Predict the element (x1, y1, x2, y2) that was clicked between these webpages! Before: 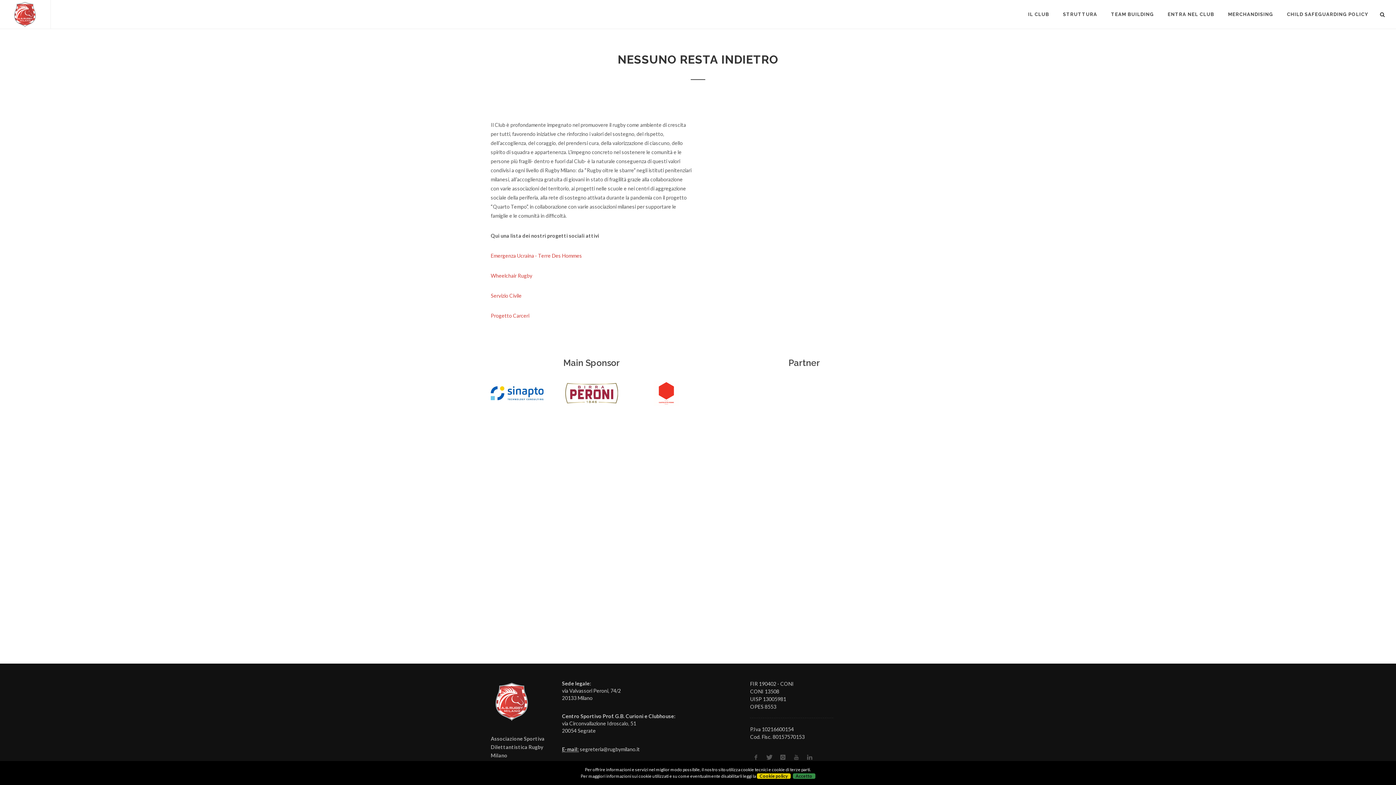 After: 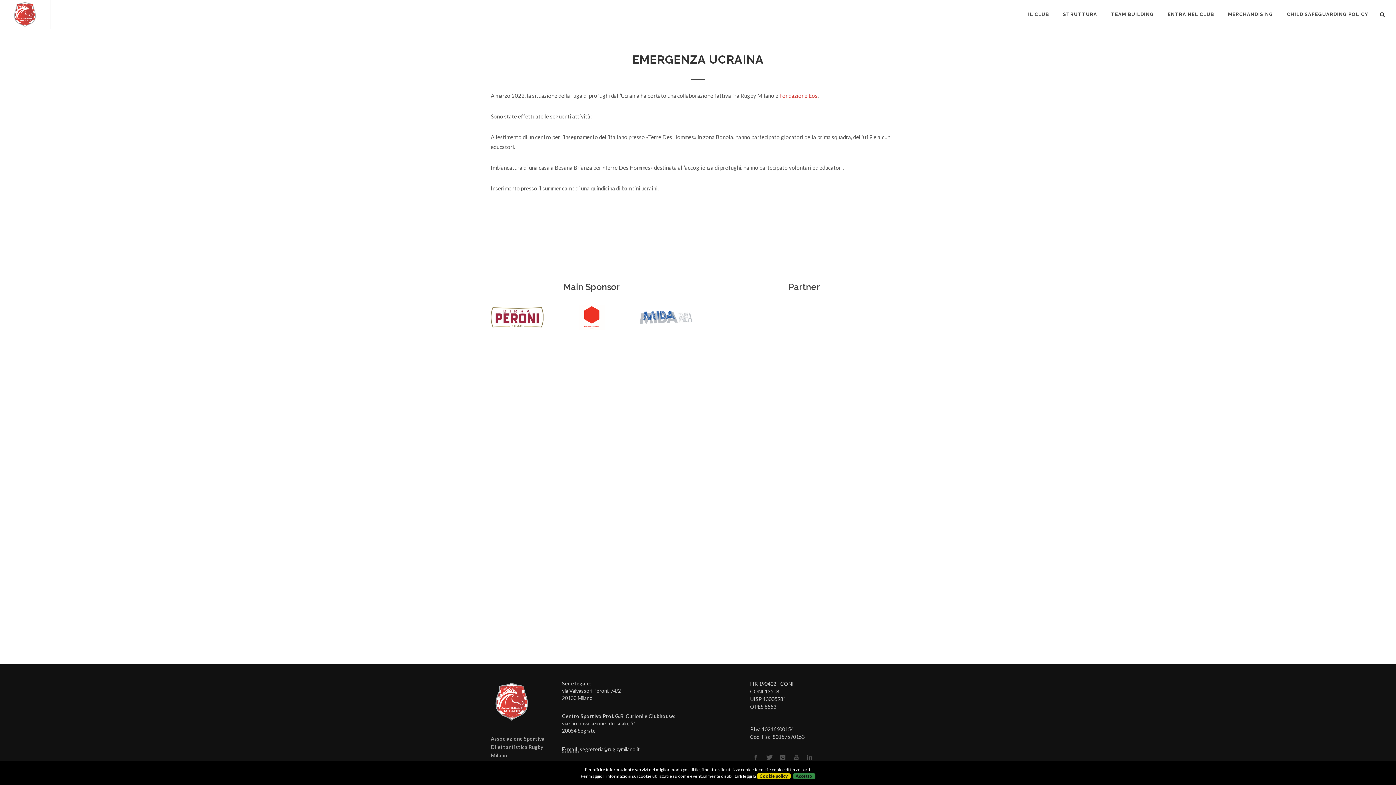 Action: bbox: (490, 252, 583, 258) label: Emergenza Ucraina - Terre Des Hommes 